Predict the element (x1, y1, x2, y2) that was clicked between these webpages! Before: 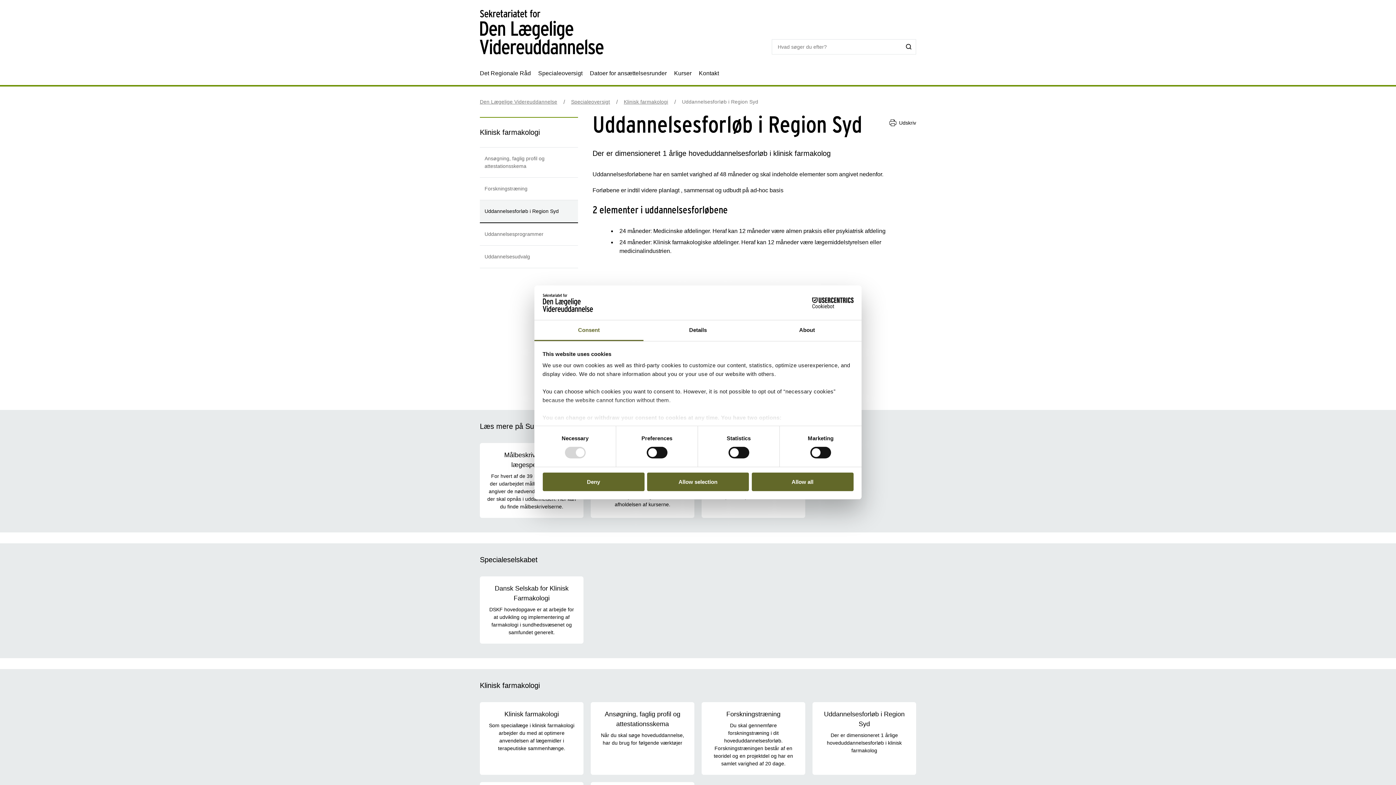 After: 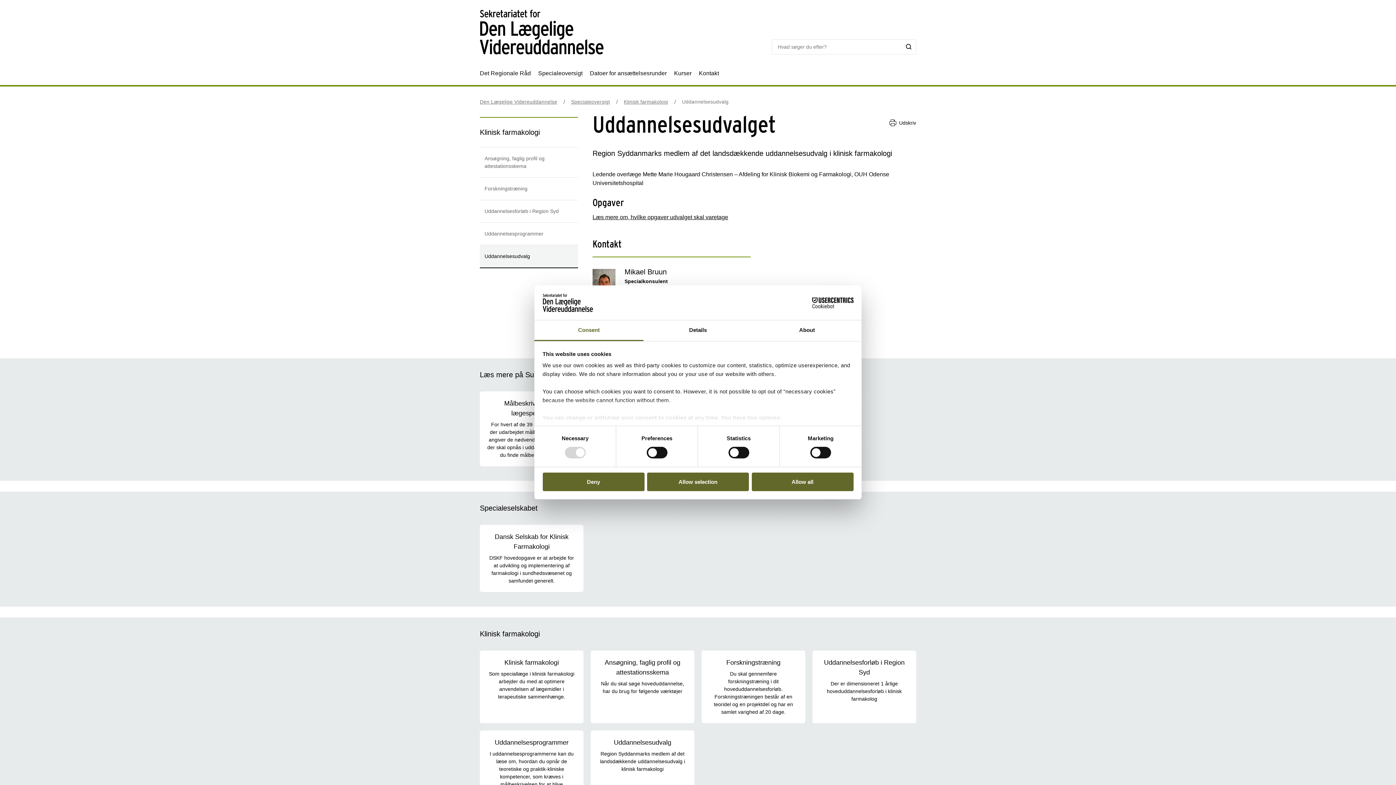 Action: bbox: (480, 245, 578, 268) label: Uddannelsesudvalg